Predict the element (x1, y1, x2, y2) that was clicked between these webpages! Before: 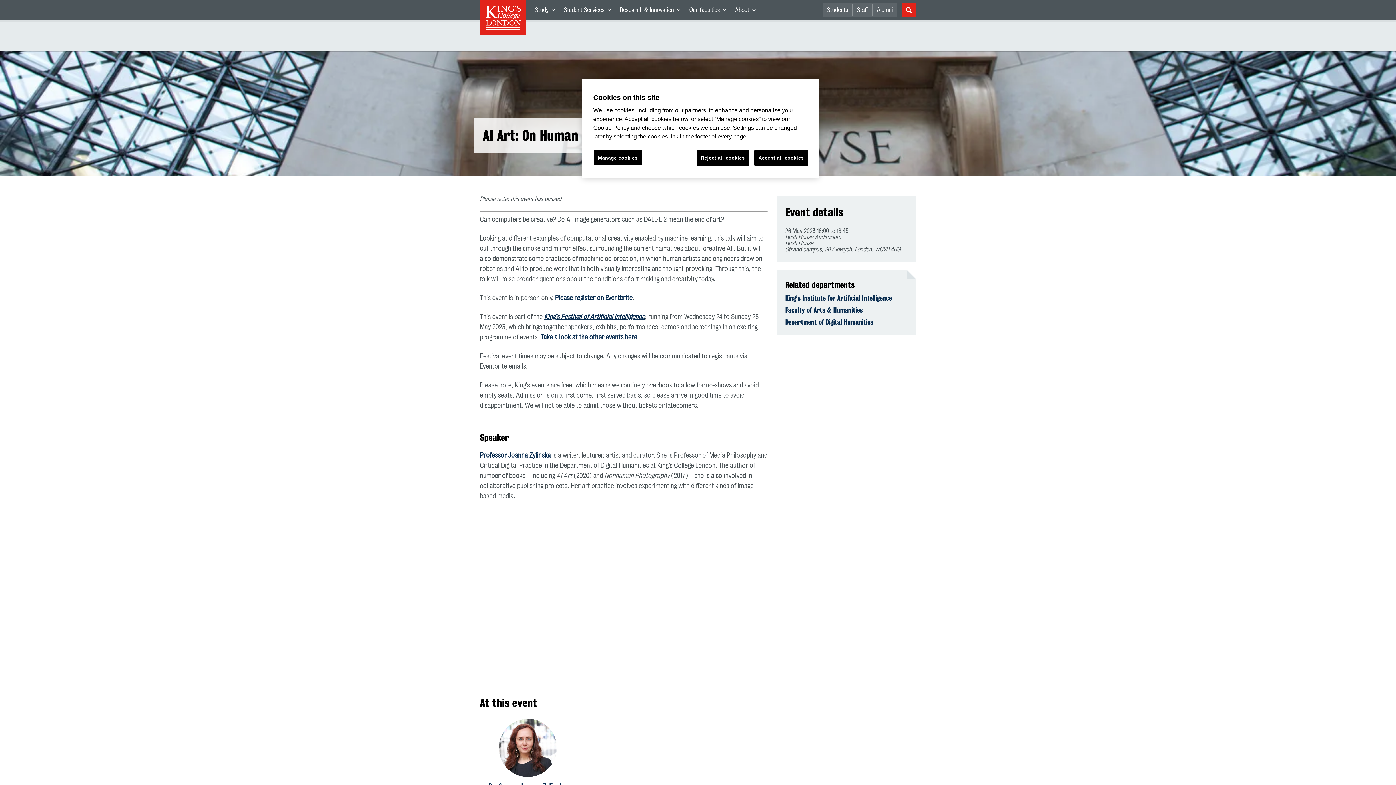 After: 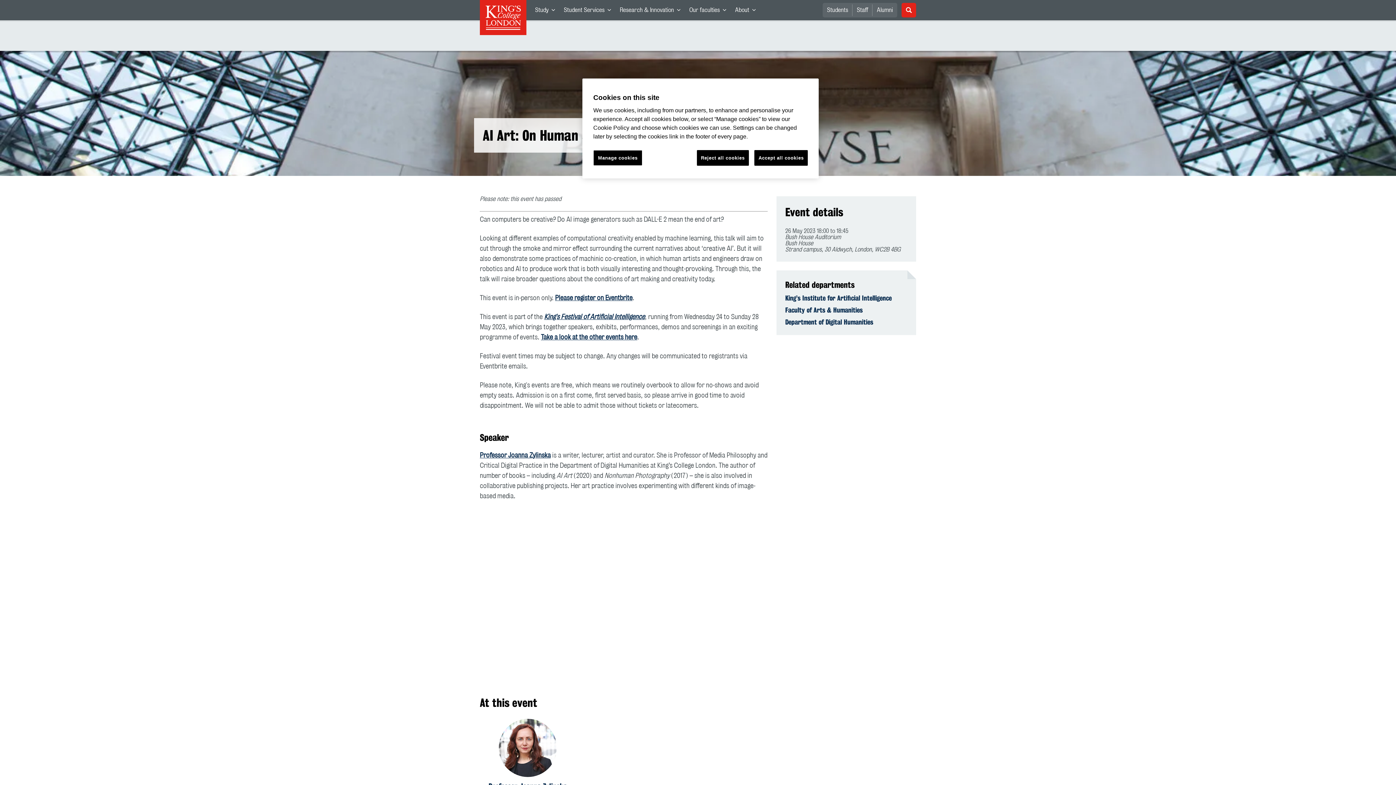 Action: bbox: (559, 0, 615, 20) label: Student Services
Navigation category. Contains links. Press enter key to expand.